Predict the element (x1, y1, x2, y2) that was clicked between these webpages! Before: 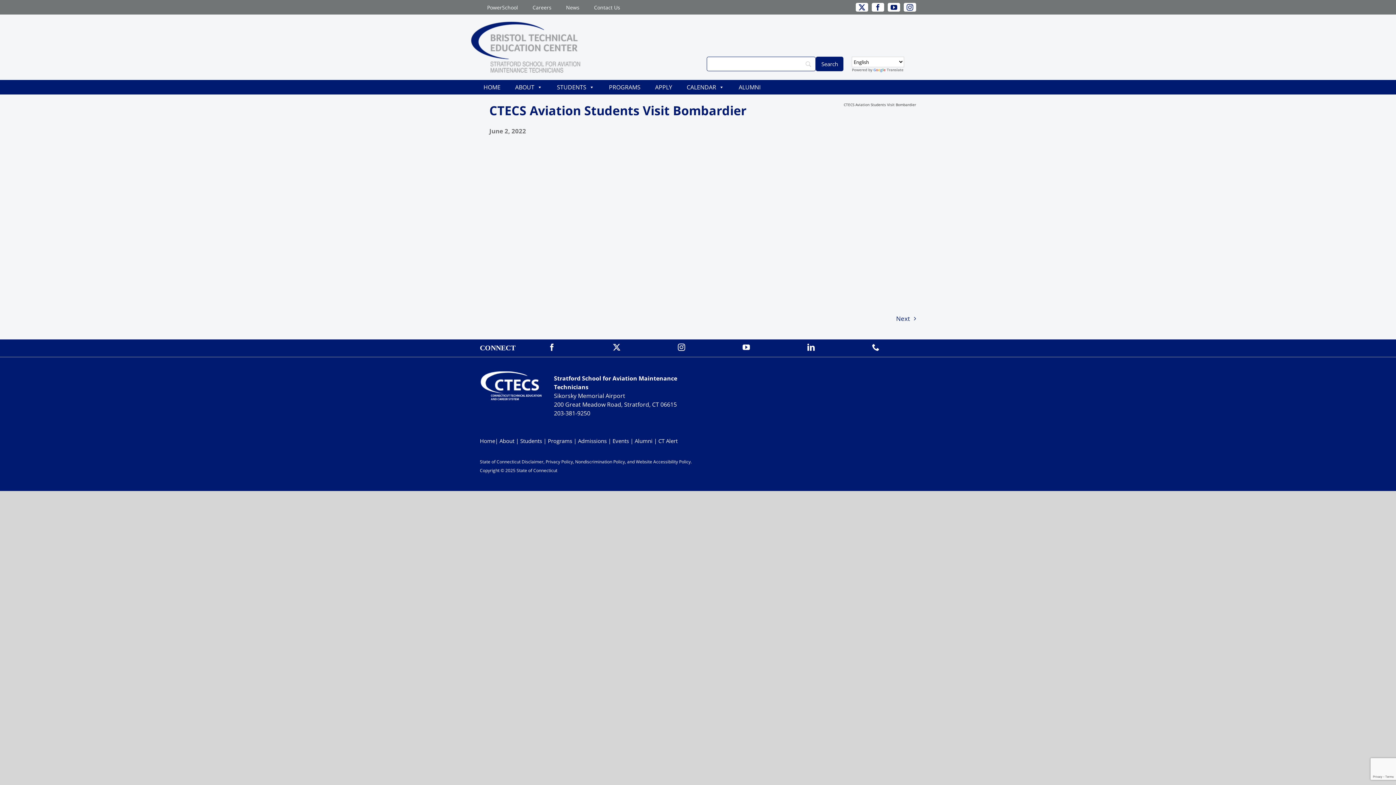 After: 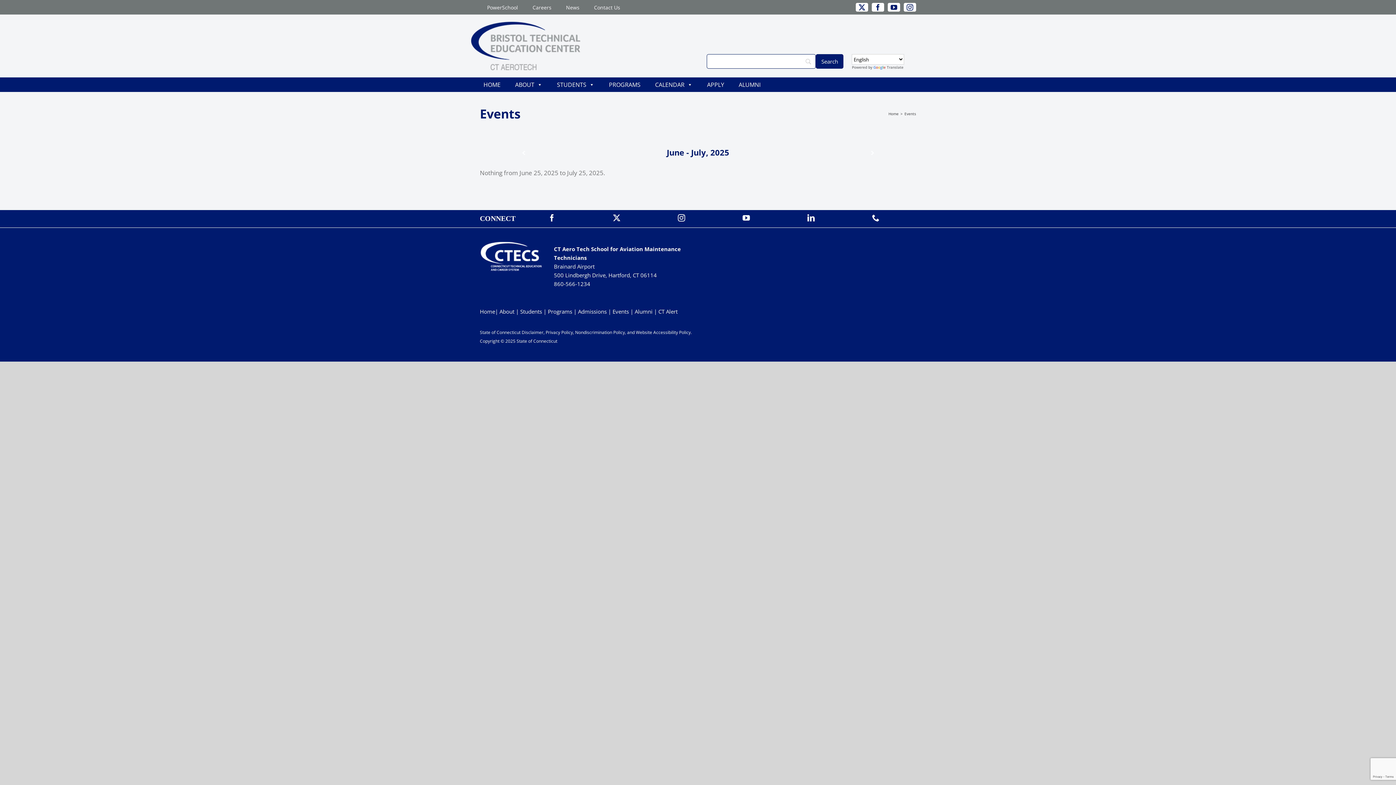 Action: label: Events bbox: (612, 437, 629, 444)